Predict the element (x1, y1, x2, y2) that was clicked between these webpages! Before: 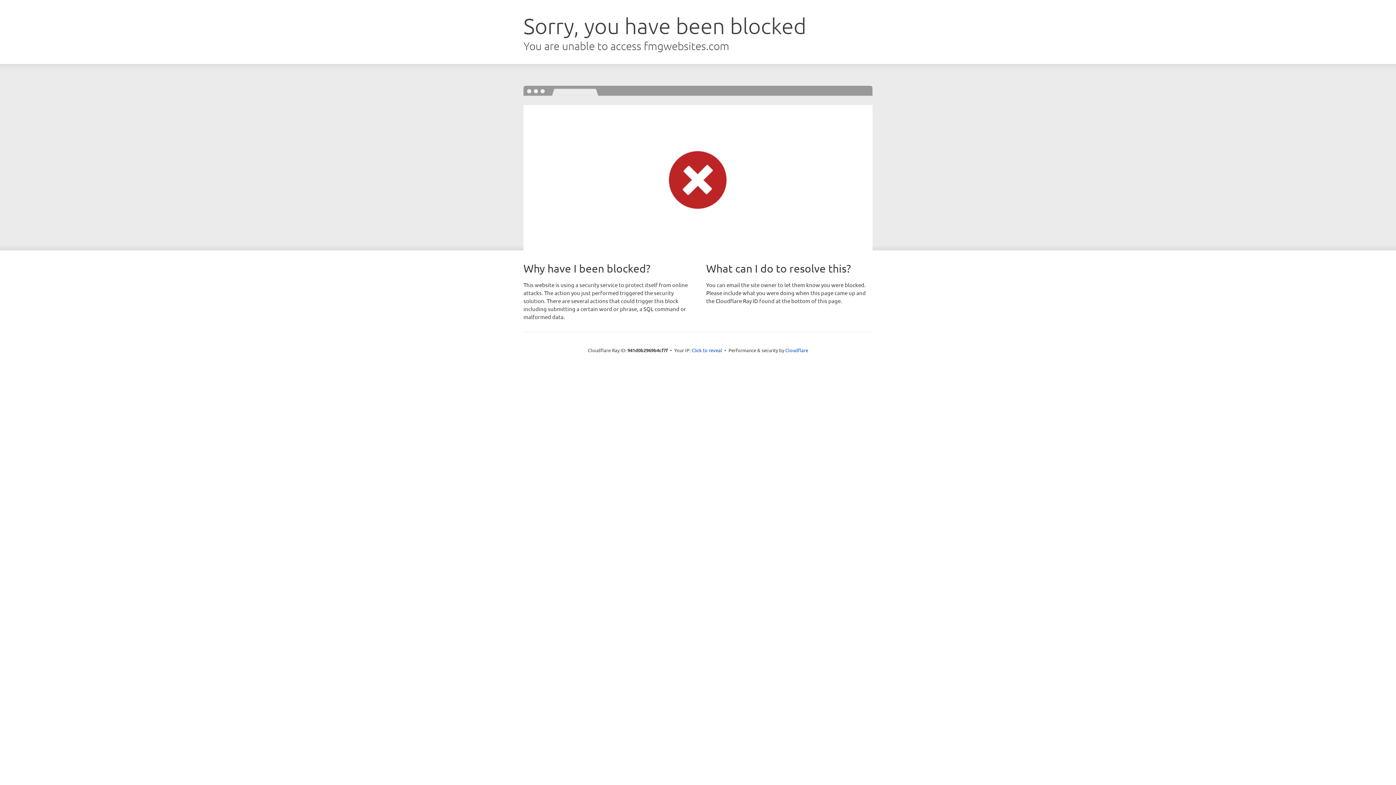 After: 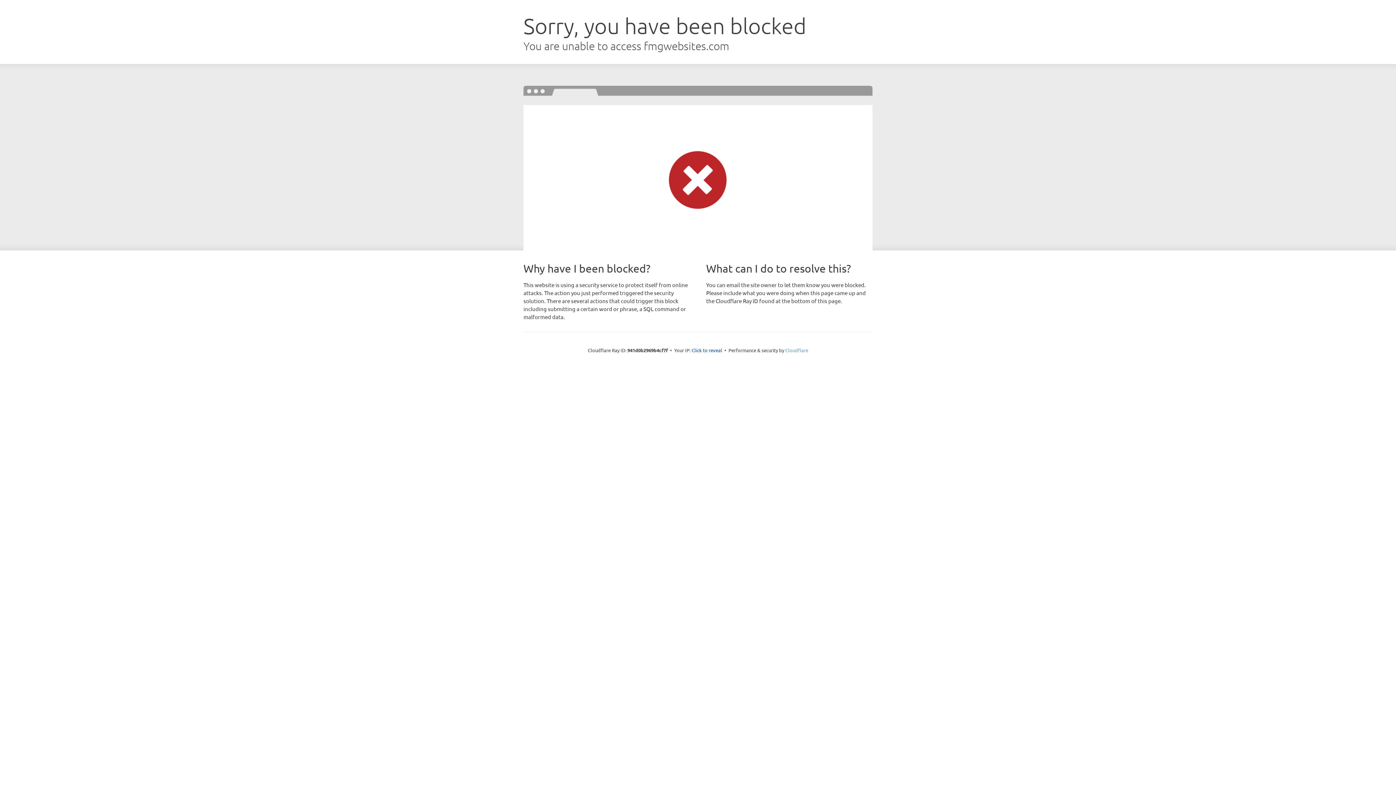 Action: bbox: (785, 347, 808, 353) label: Cloudflare